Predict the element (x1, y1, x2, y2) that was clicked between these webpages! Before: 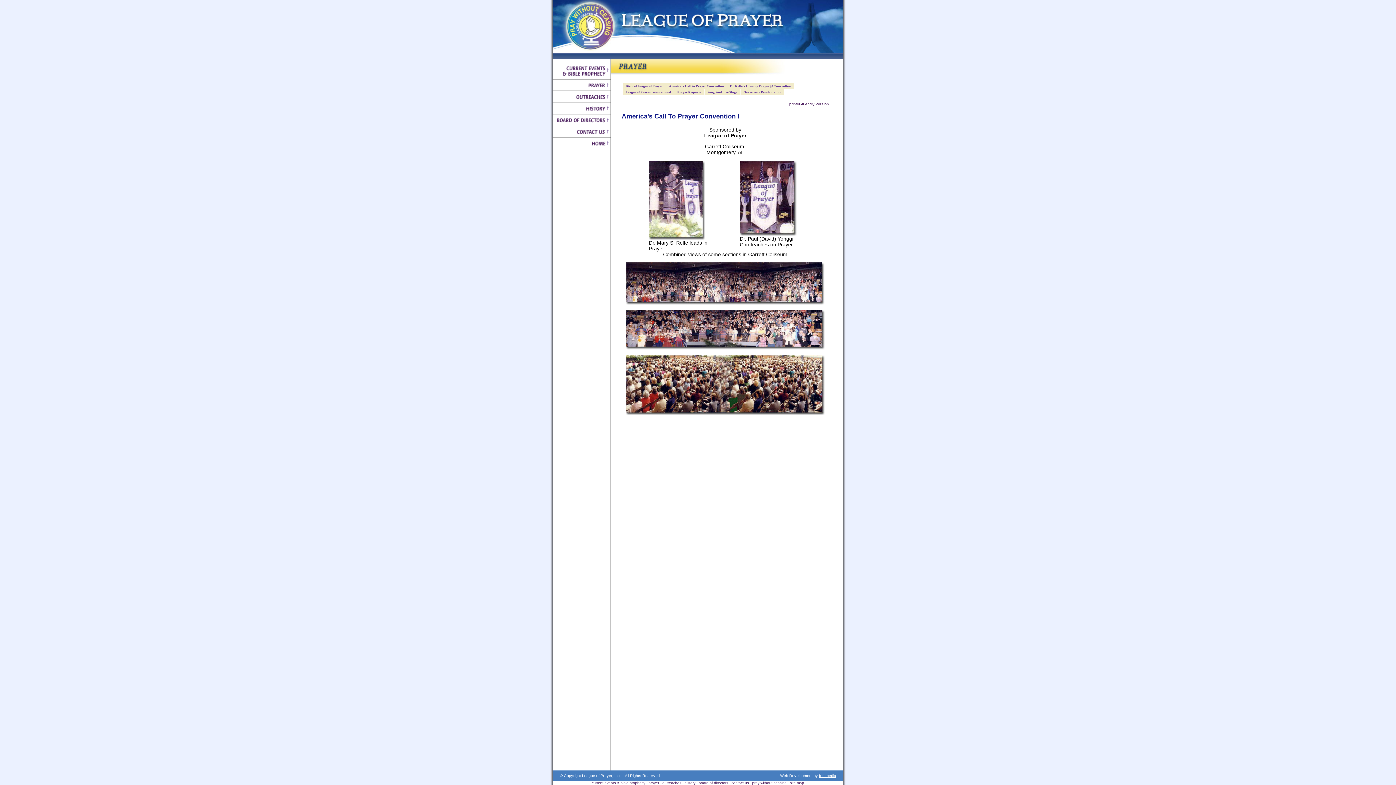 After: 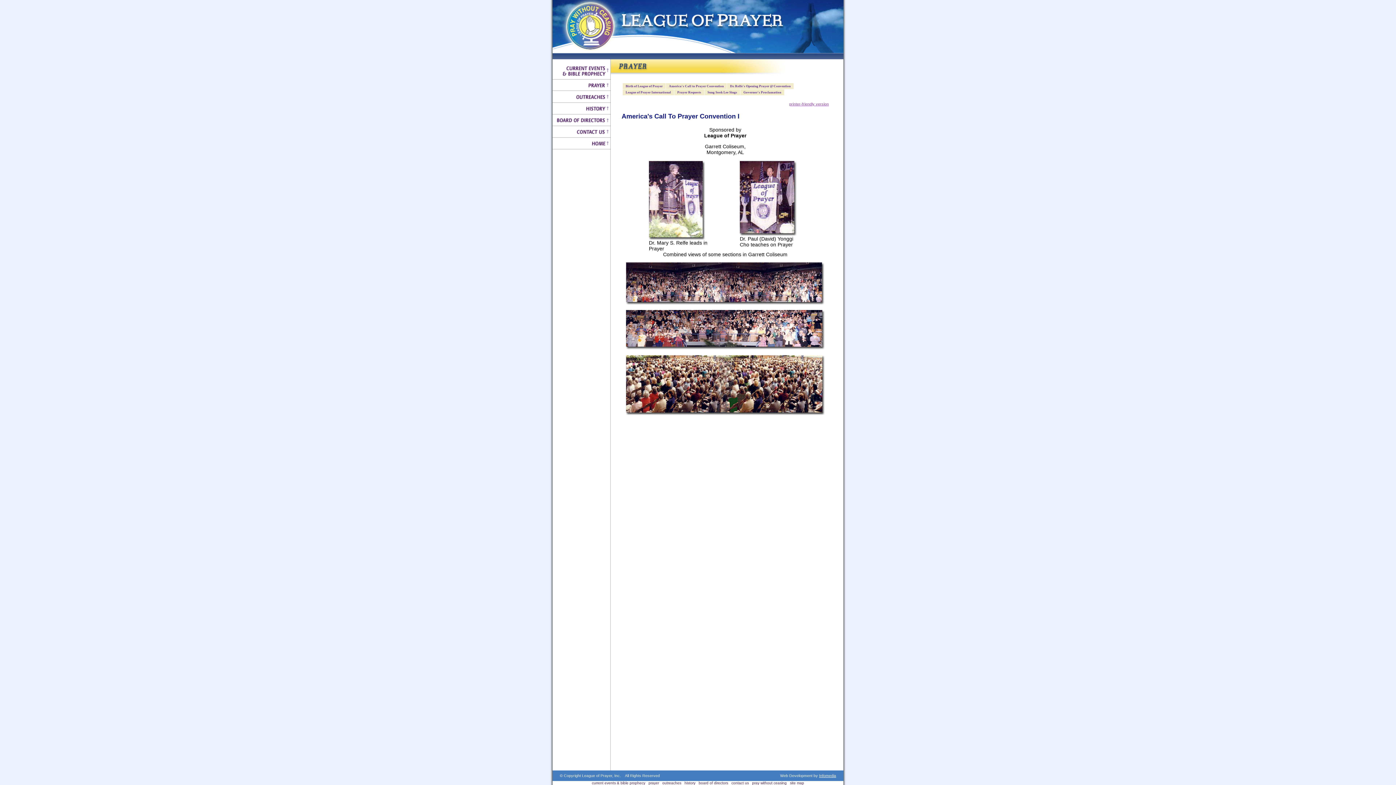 Action: label: printer-friendly version bbox: (789, 101, 829, 106)